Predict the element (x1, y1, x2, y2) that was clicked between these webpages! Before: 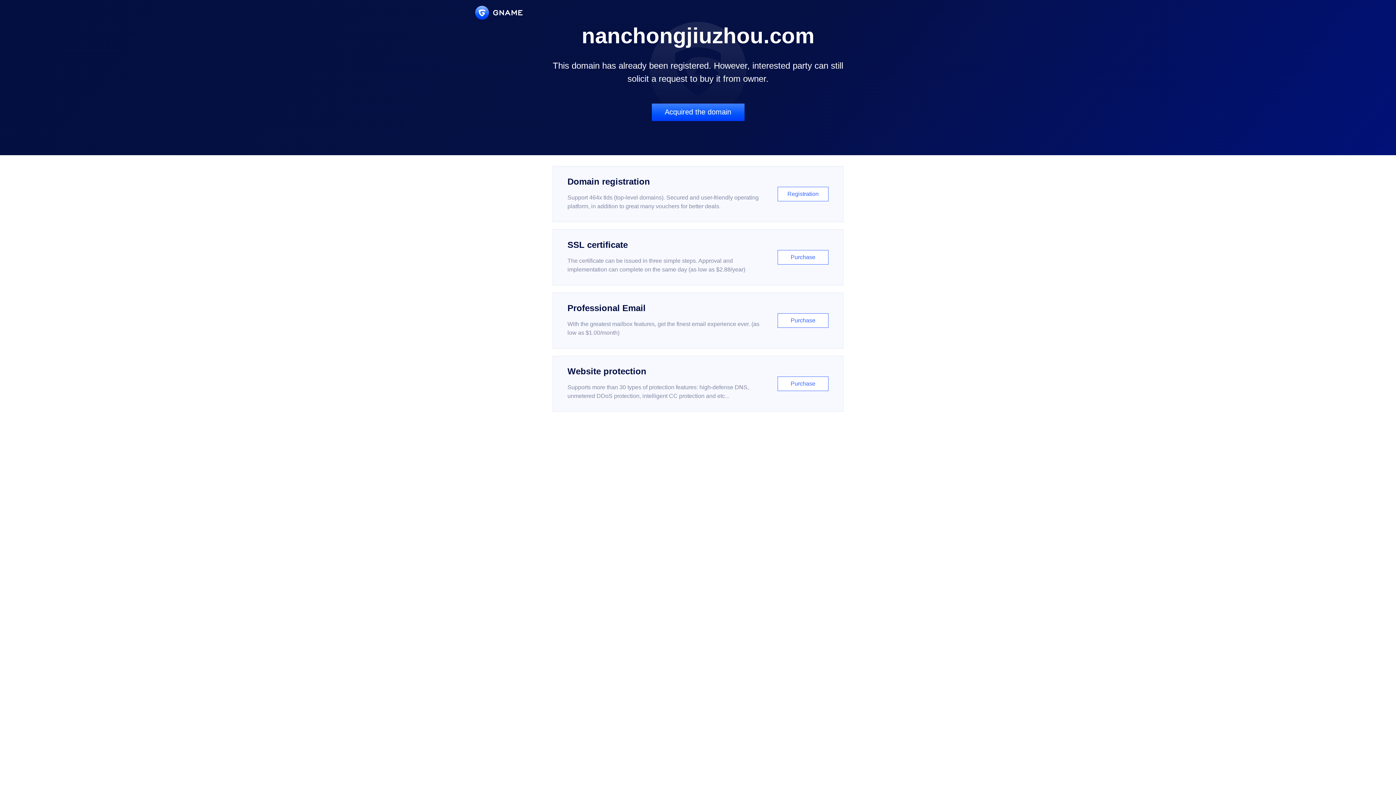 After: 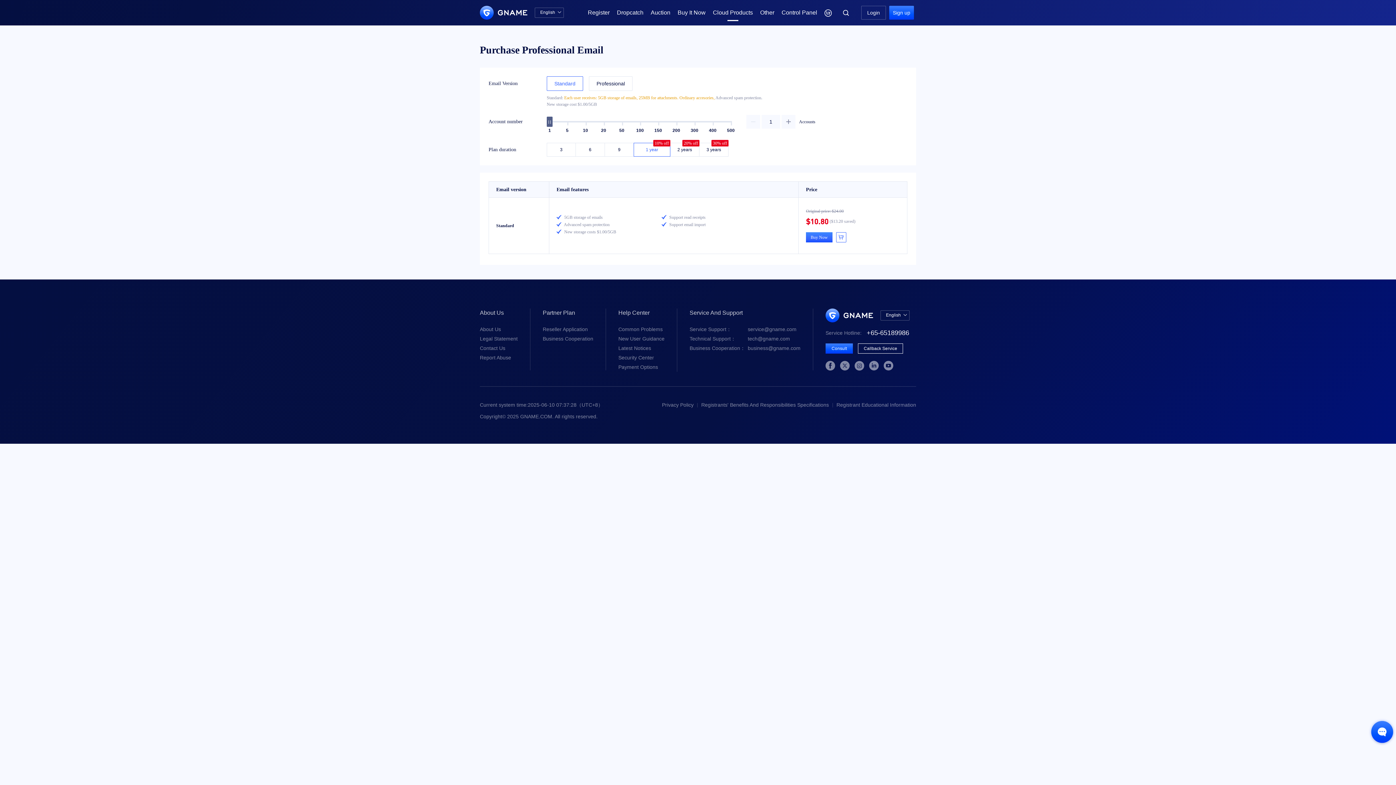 Action: label: Professional Email

With the greatest mailbox features, get the finest email experience ever. (as low as $1.00/month)

Purchase bbox: (552, 292, 843, 348)